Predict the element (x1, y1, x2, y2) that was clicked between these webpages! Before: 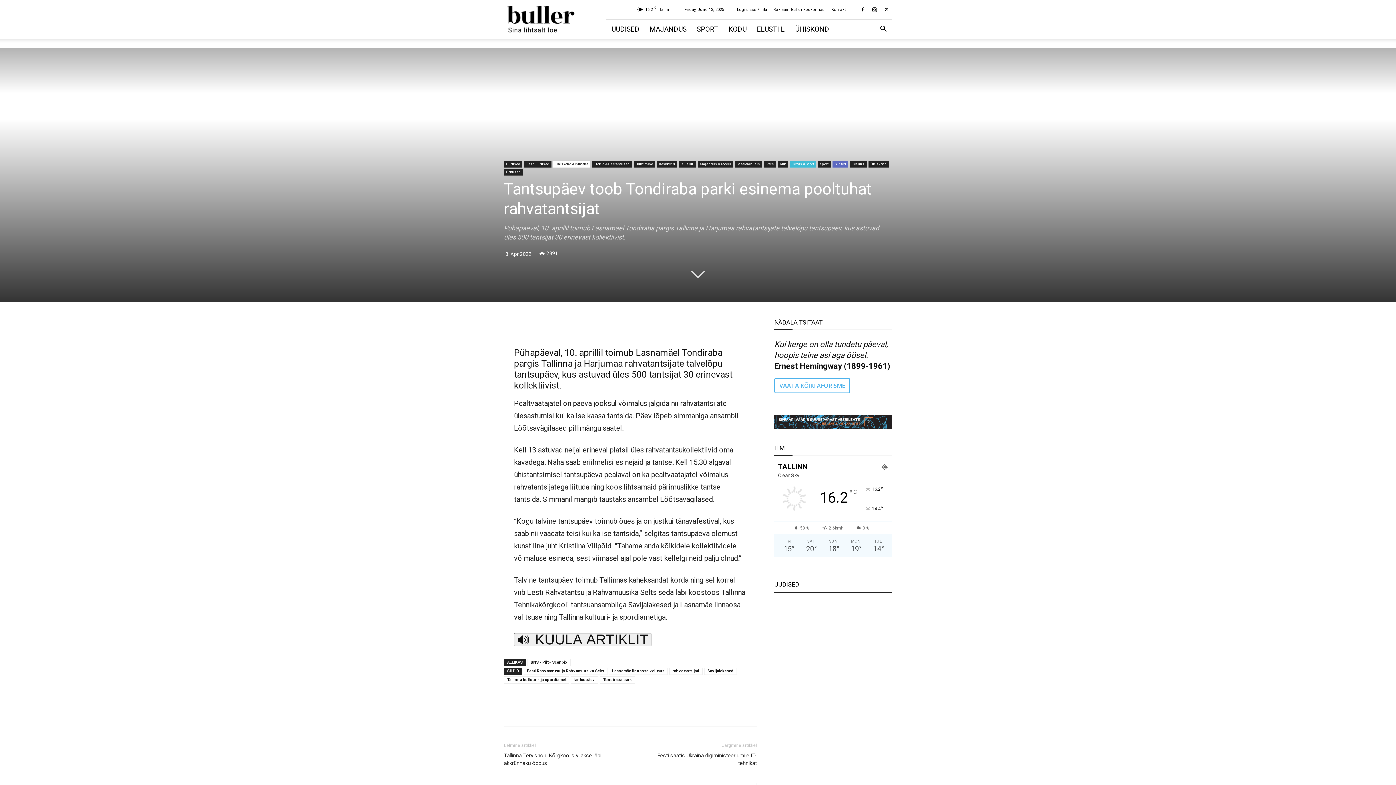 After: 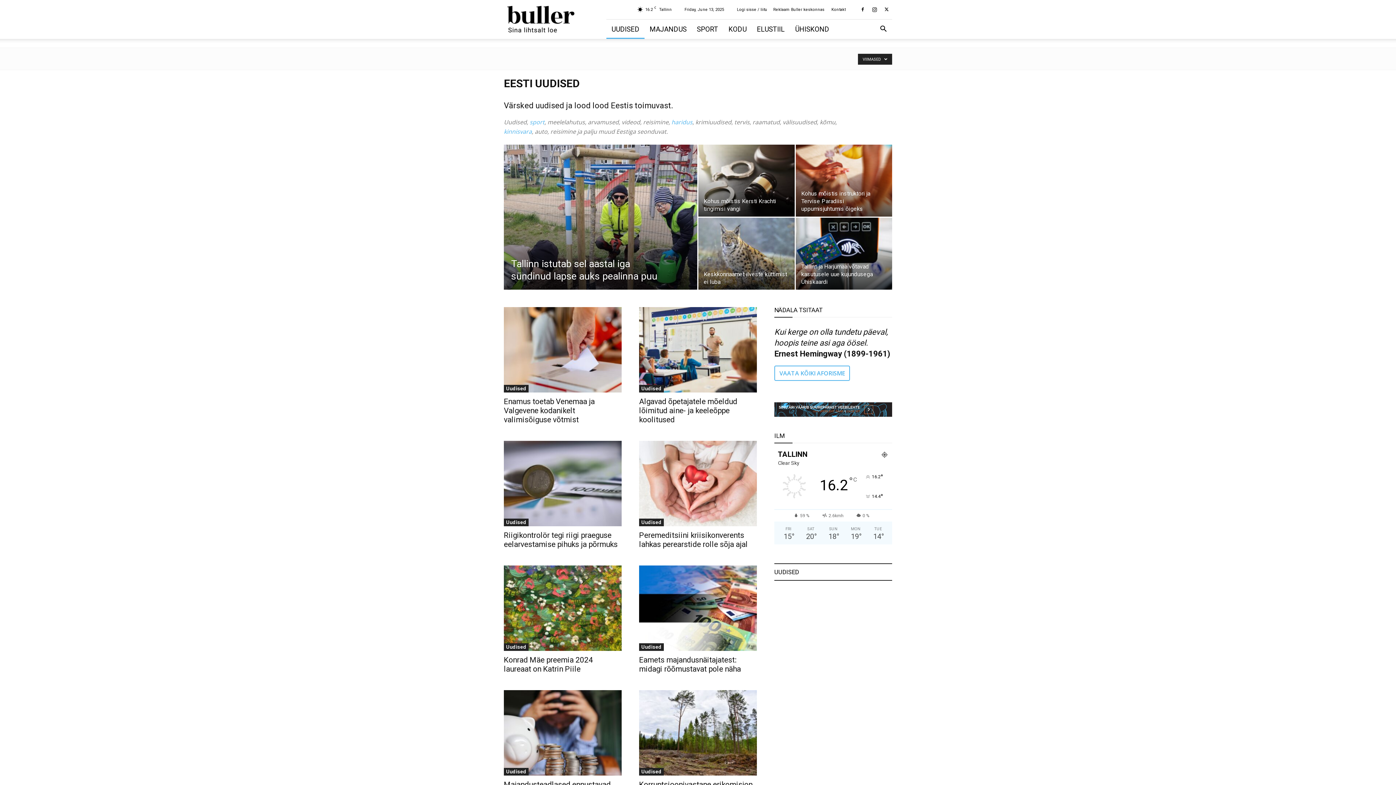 Action: label: Eesti uudised bbox: (524, 161, 551, 167)